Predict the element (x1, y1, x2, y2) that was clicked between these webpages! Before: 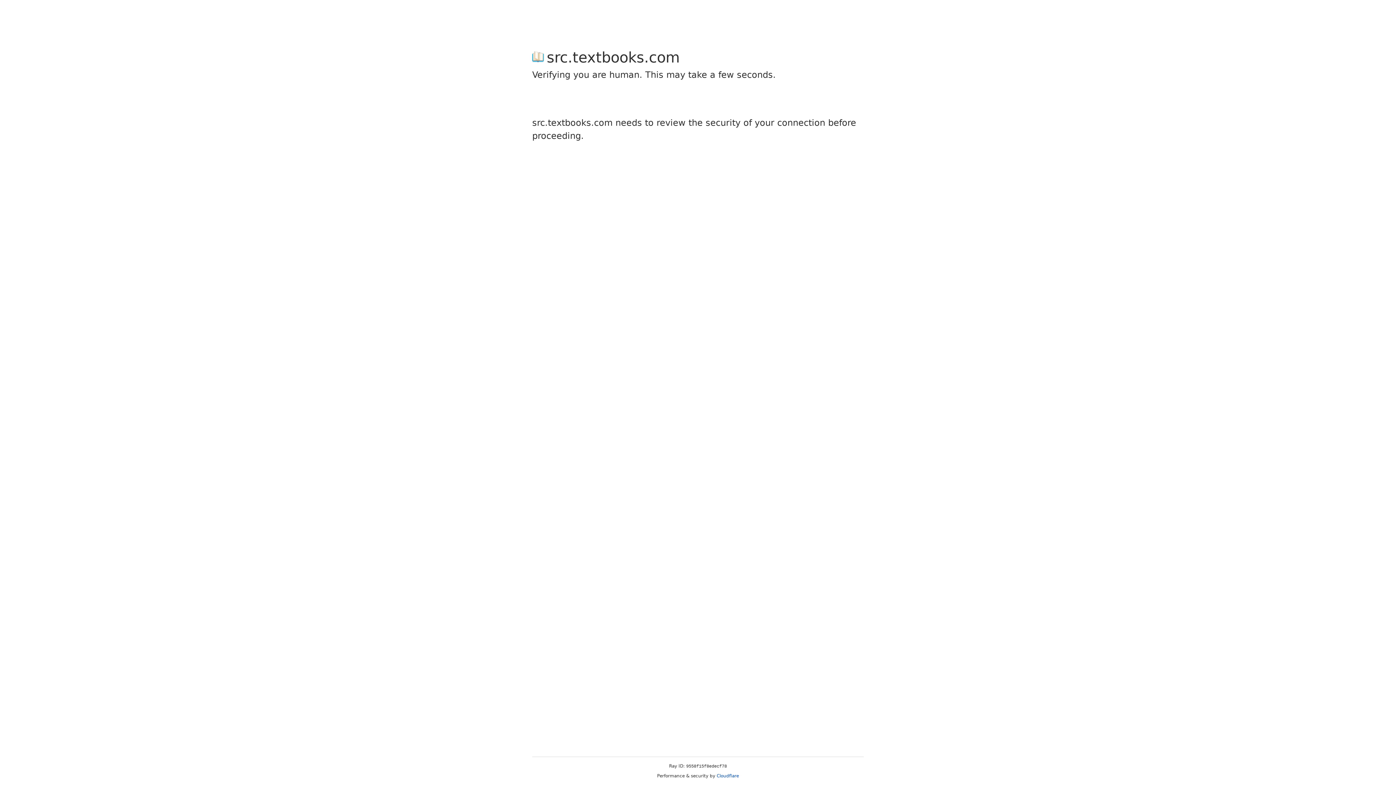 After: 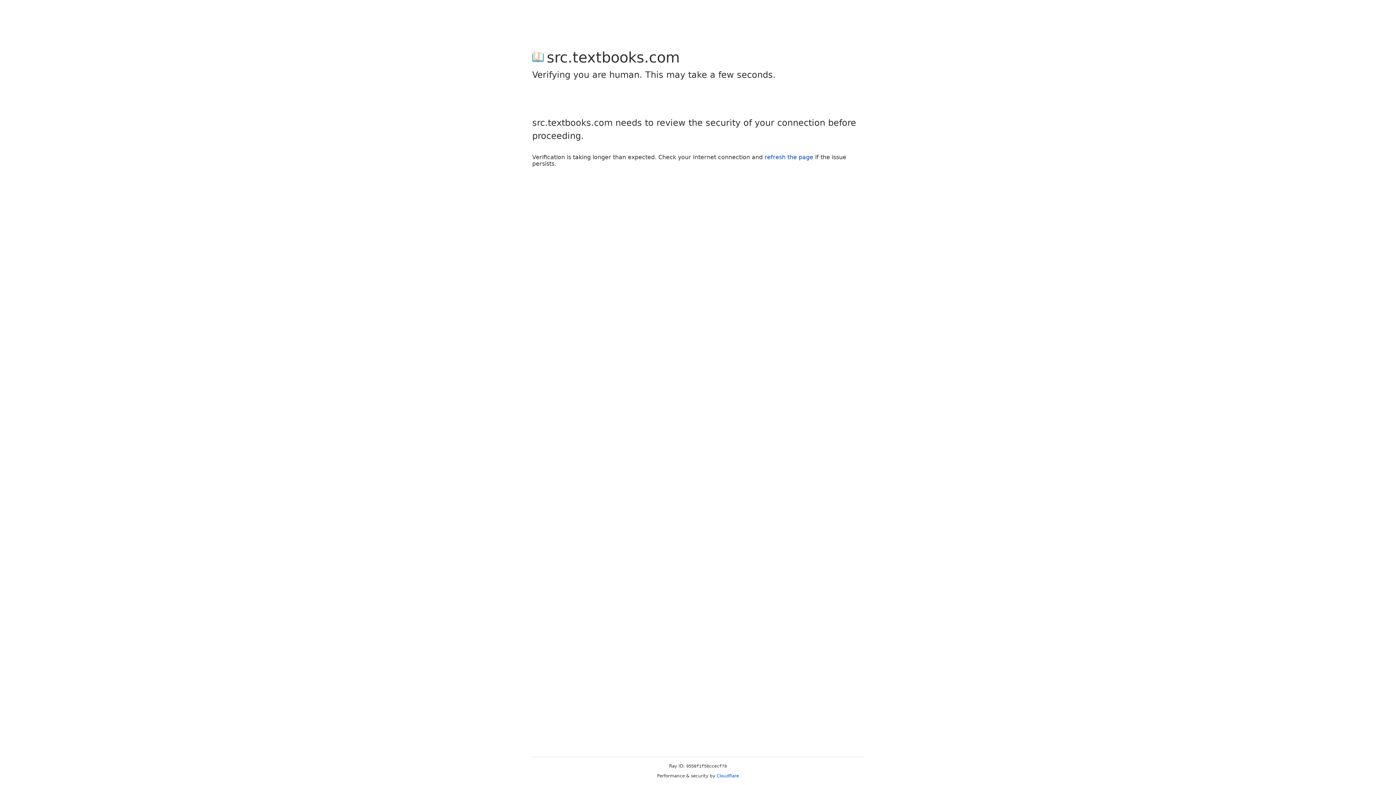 Action: label: Cloudflare bbox: (716, 773, 739, 778)